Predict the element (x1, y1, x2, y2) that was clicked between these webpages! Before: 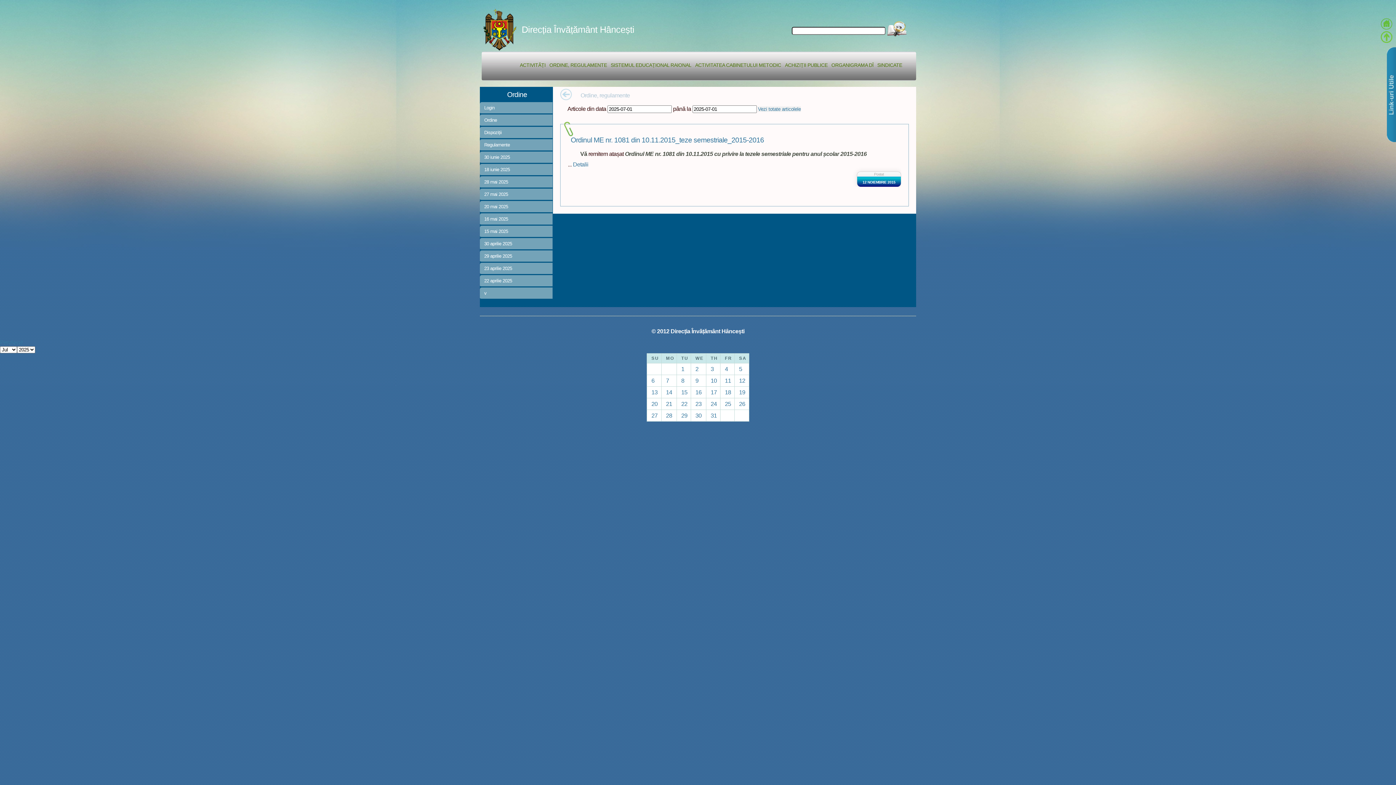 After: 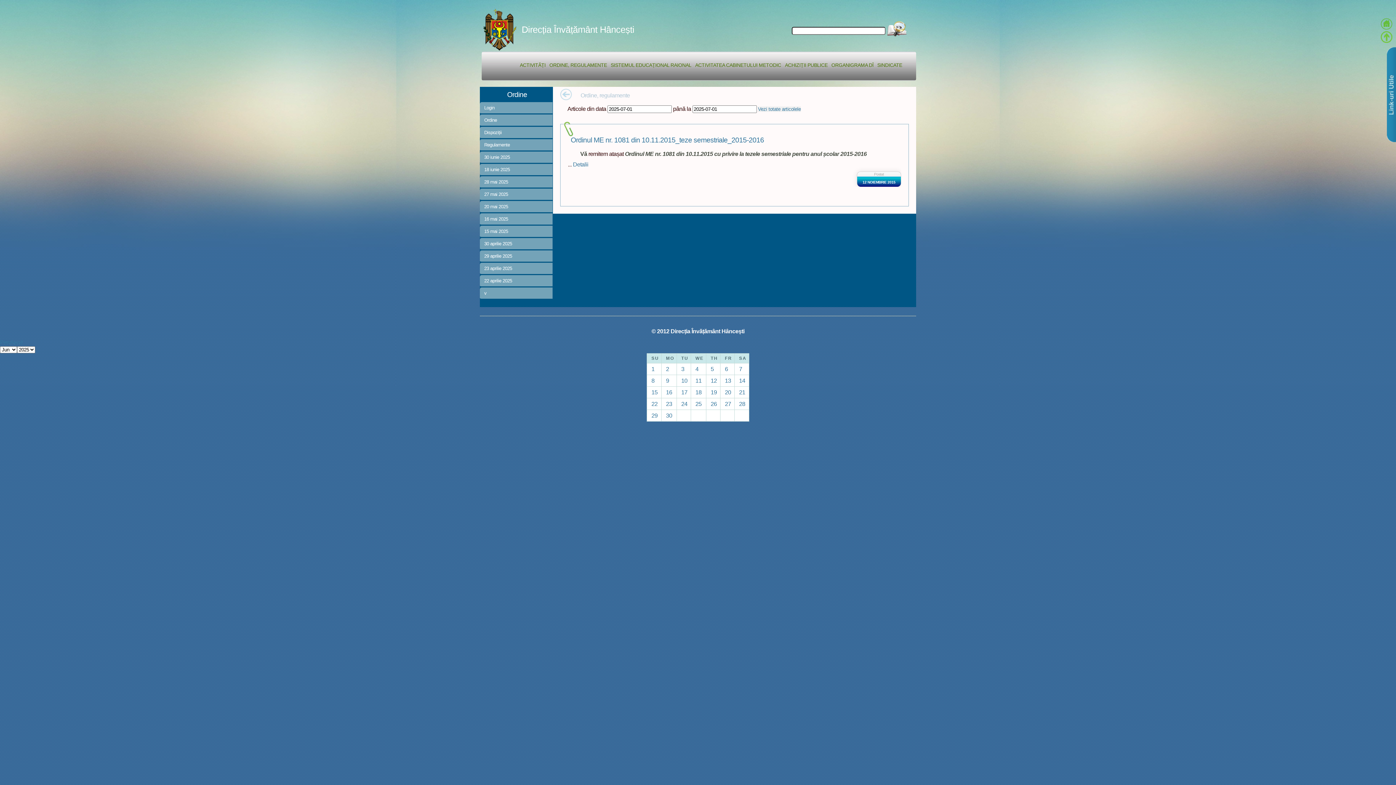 Action: bbox: (0, 339, 11, 345) label: Prev